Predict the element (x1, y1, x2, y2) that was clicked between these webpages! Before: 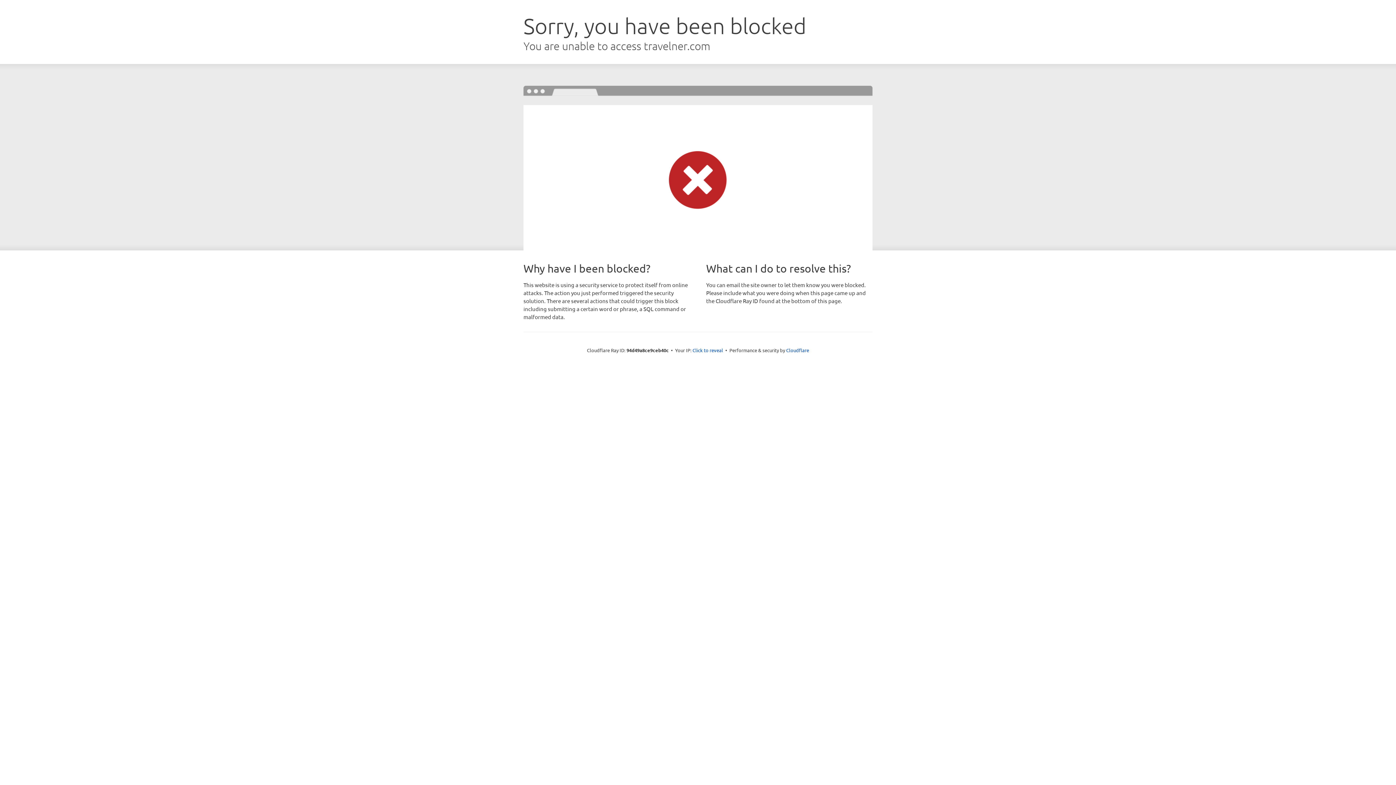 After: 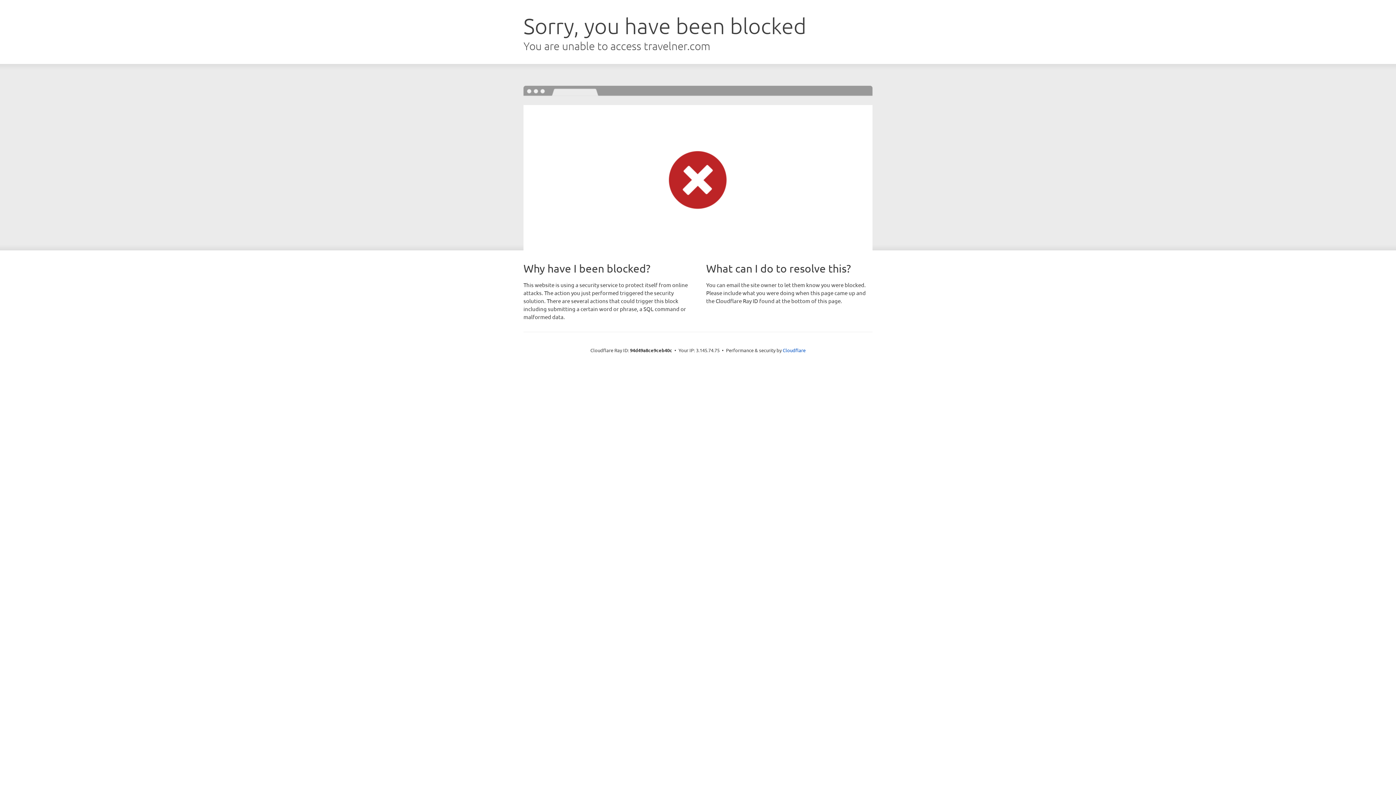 Action: label: Click to reveal bbox: (692, 346, 723, 353)